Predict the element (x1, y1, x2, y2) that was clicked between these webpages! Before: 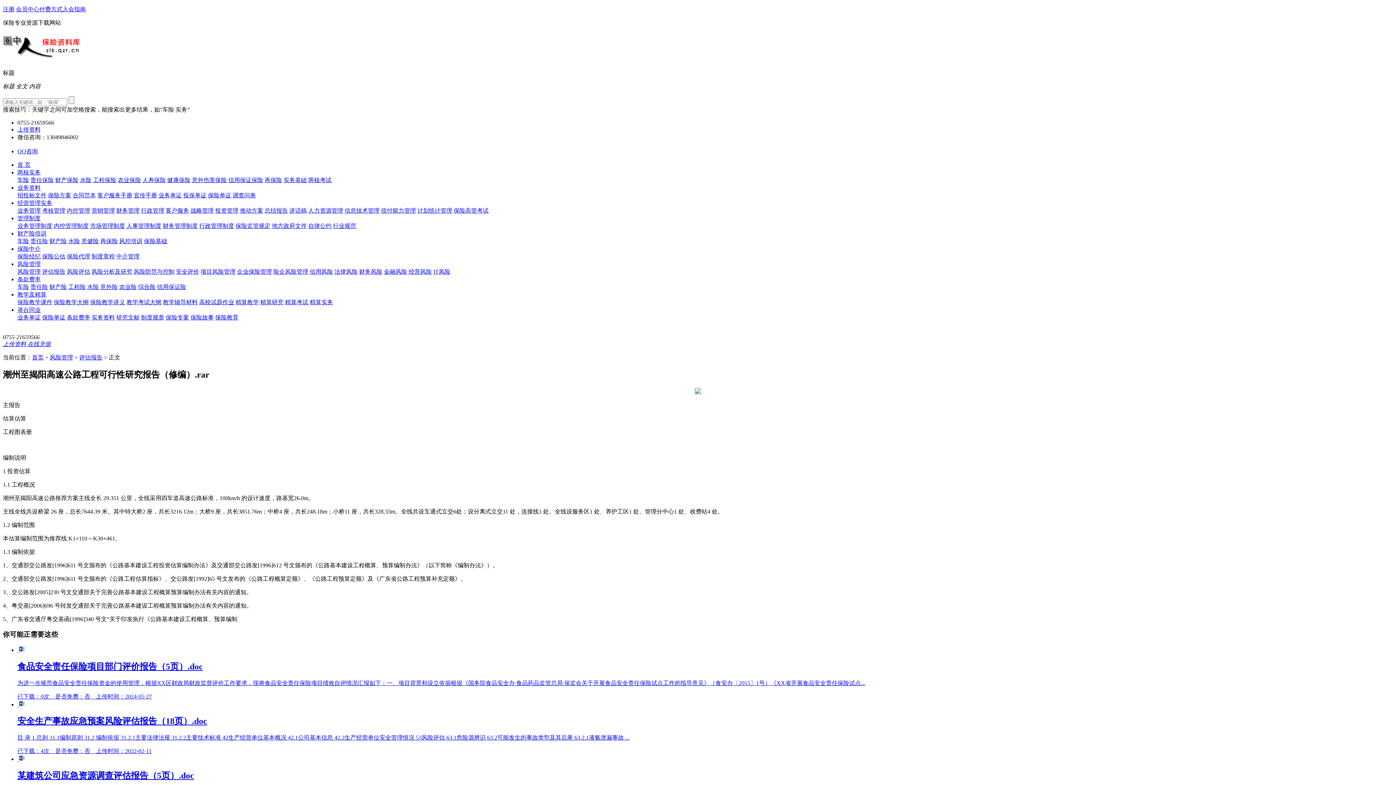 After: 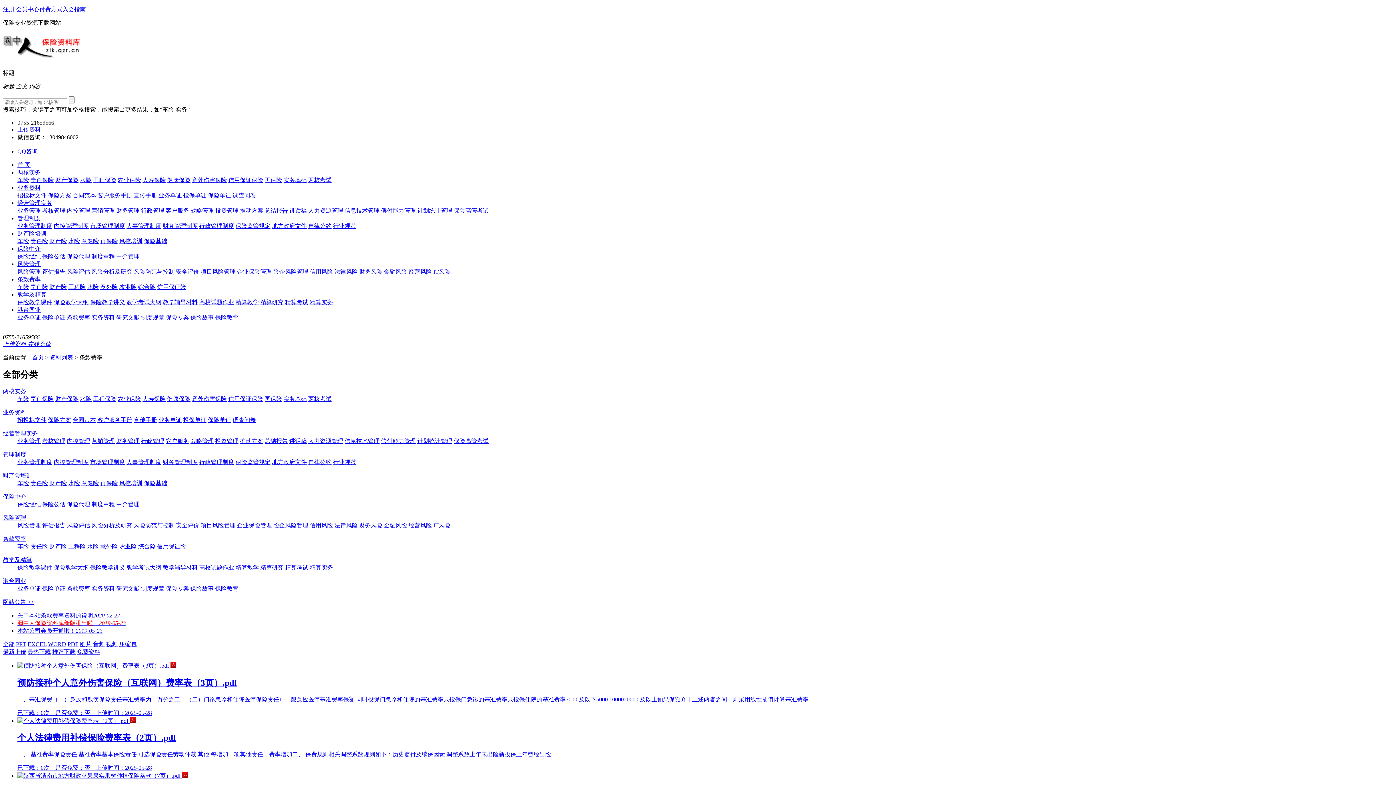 Action: bbox: (17, 276, 40, 282) label: 条款费率